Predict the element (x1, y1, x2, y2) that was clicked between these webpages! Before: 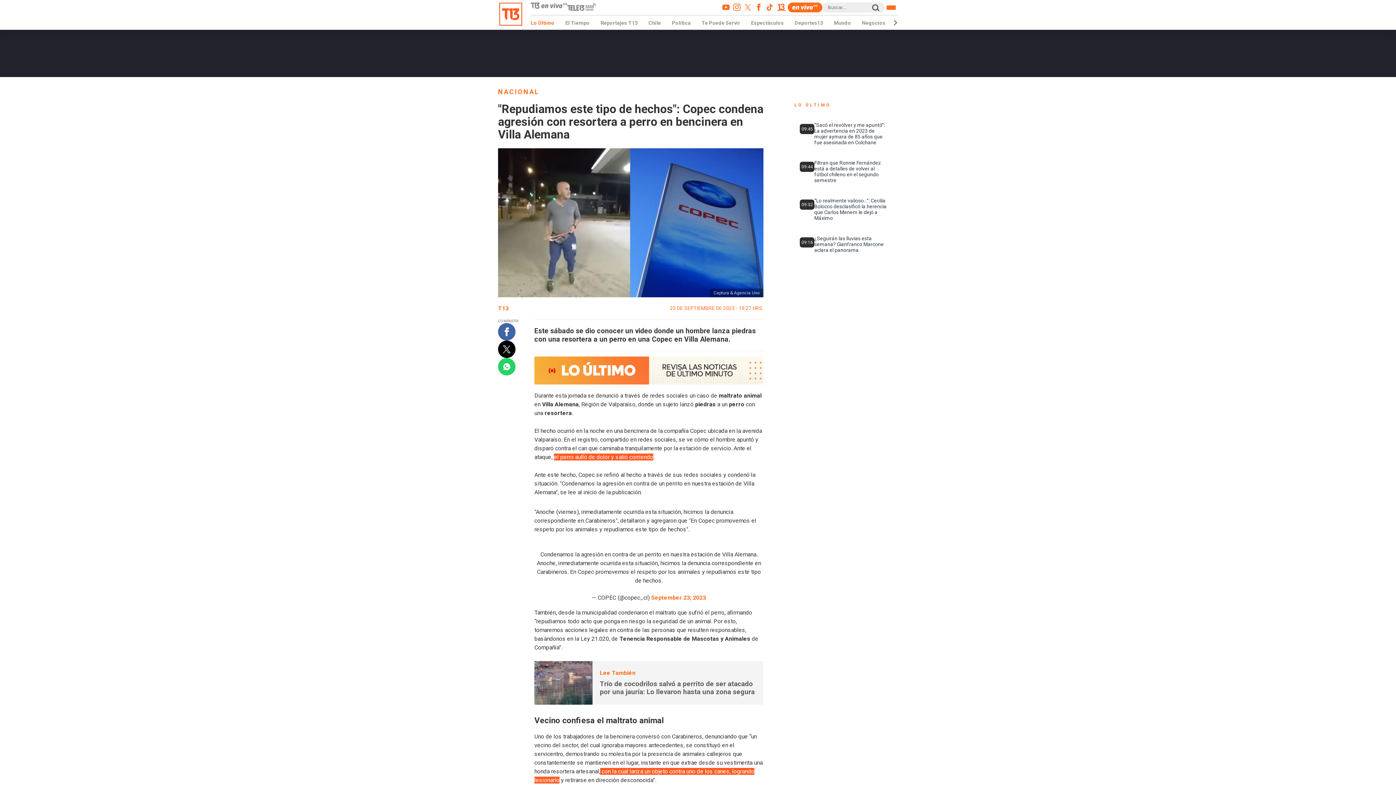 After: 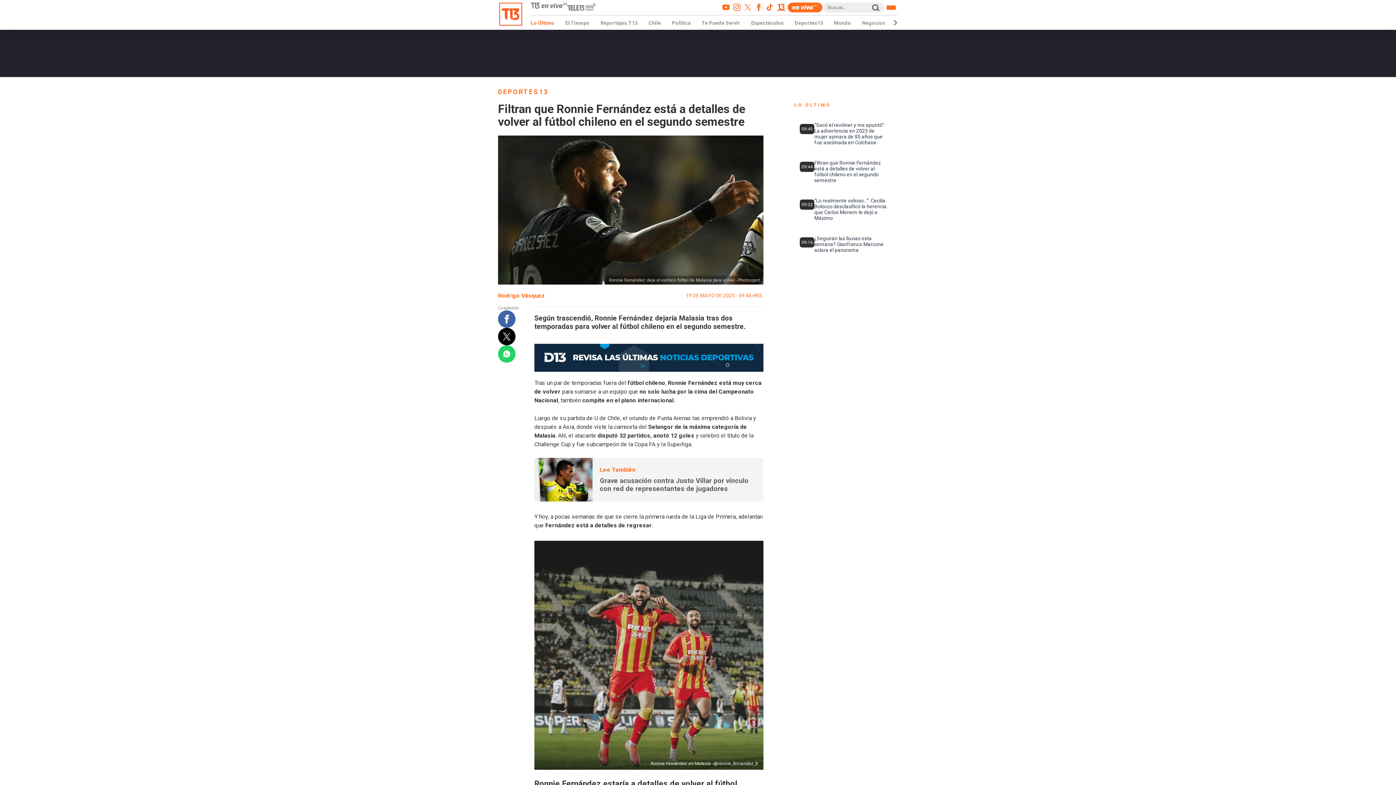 Action: label: 09:44
Filtran que Ronnie Fernández está a detalles de volver al fútbol chileno en el segundo semestre bbox: (794, 152, 892, 190)